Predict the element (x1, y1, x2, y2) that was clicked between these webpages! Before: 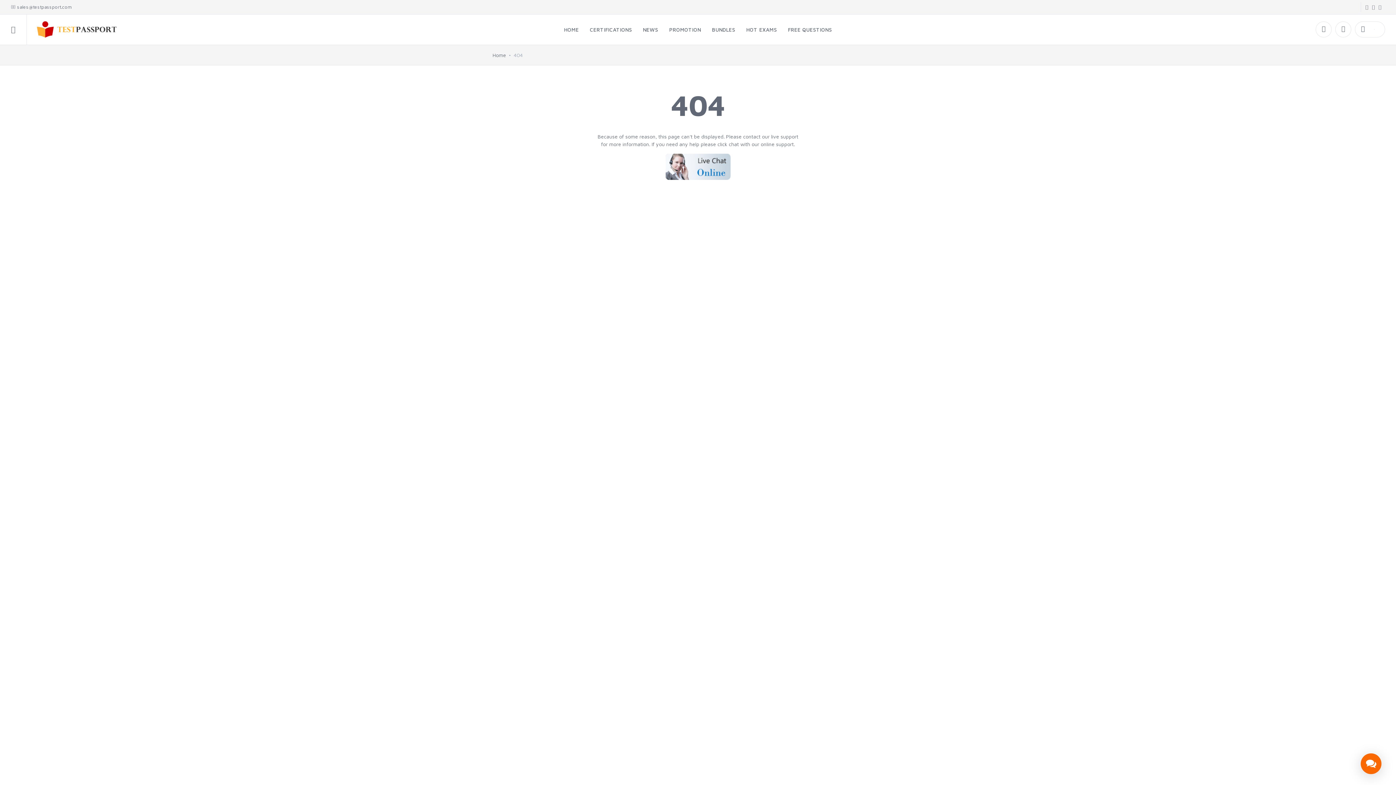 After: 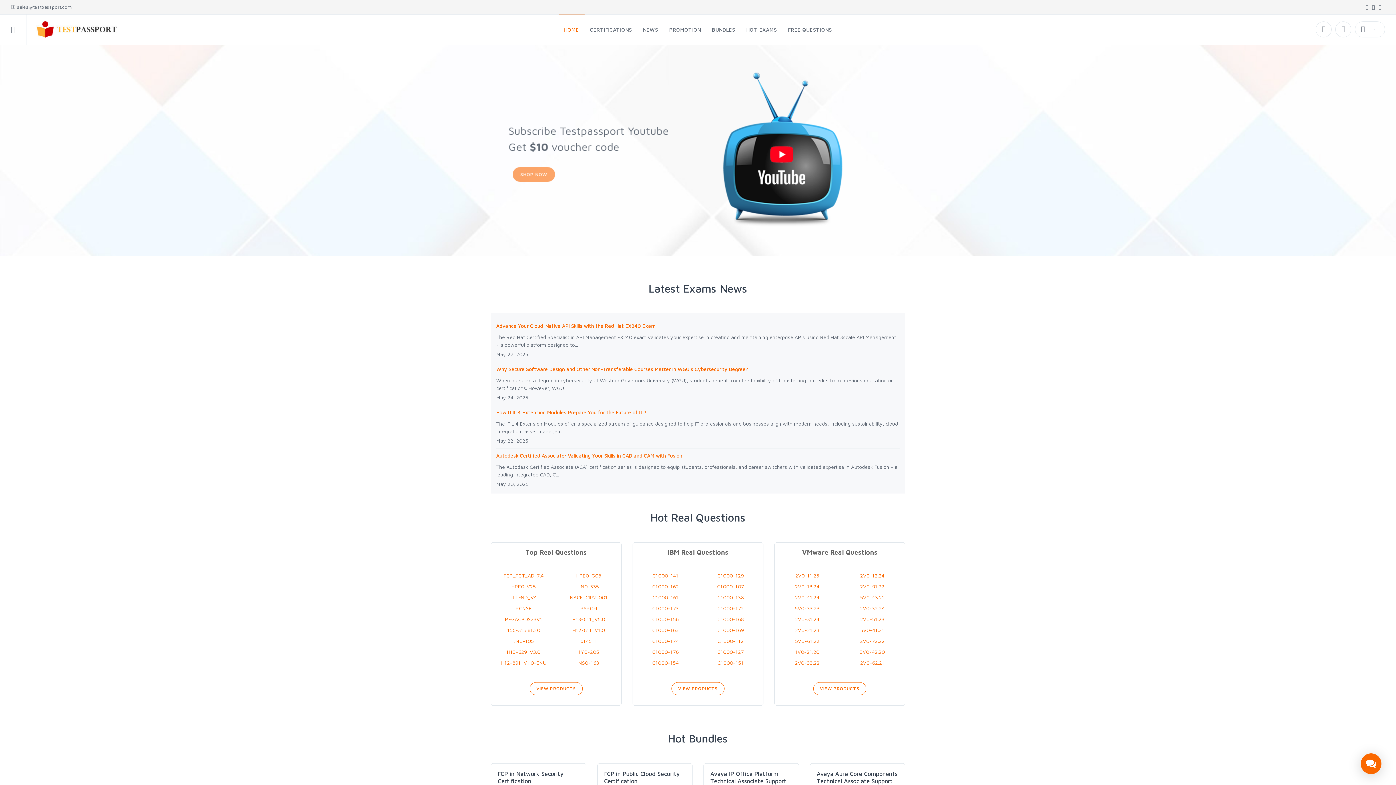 Action: bbox: (558, 14, 584, 44) label: HOME